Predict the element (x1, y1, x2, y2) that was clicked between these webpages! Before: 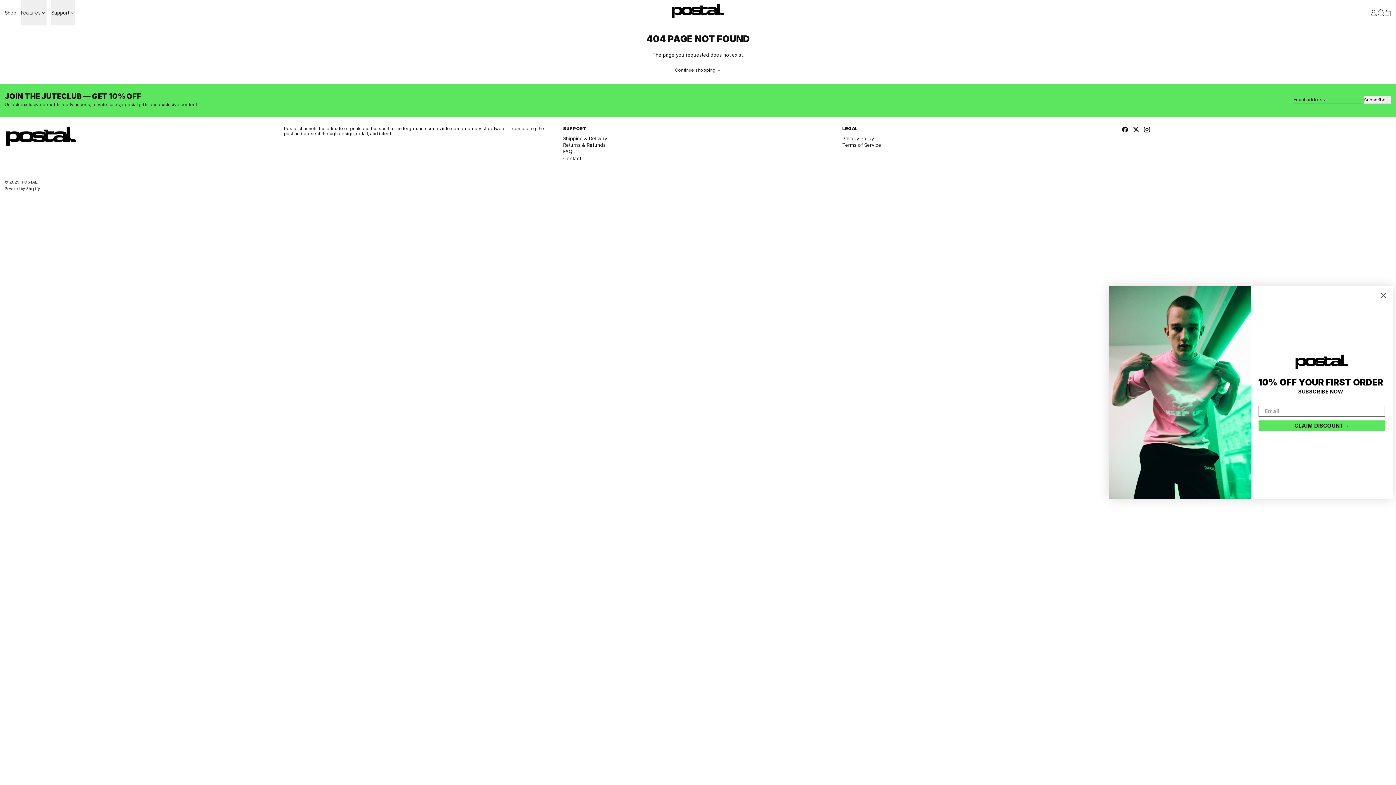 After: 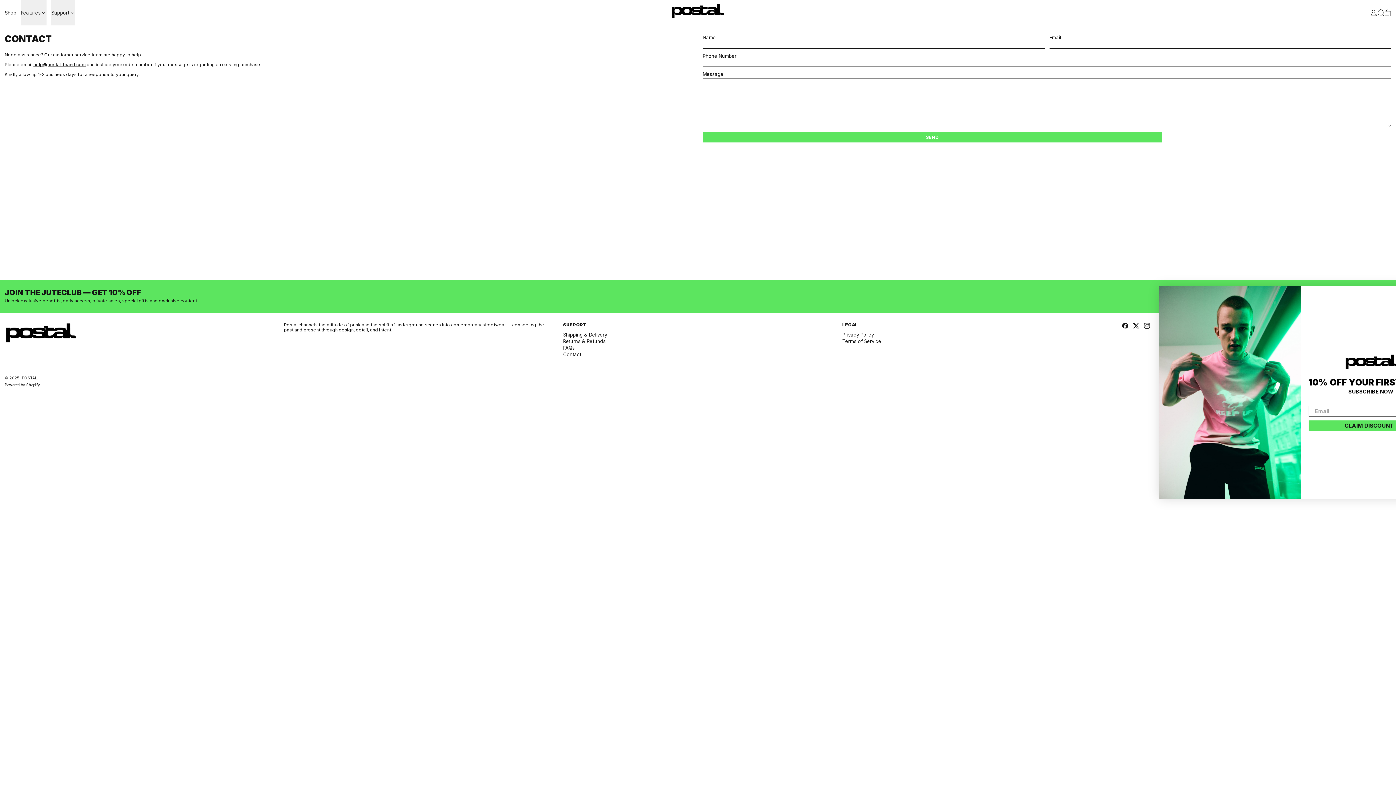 Action: label: Contact bbox: (563, 155, 581, 161)